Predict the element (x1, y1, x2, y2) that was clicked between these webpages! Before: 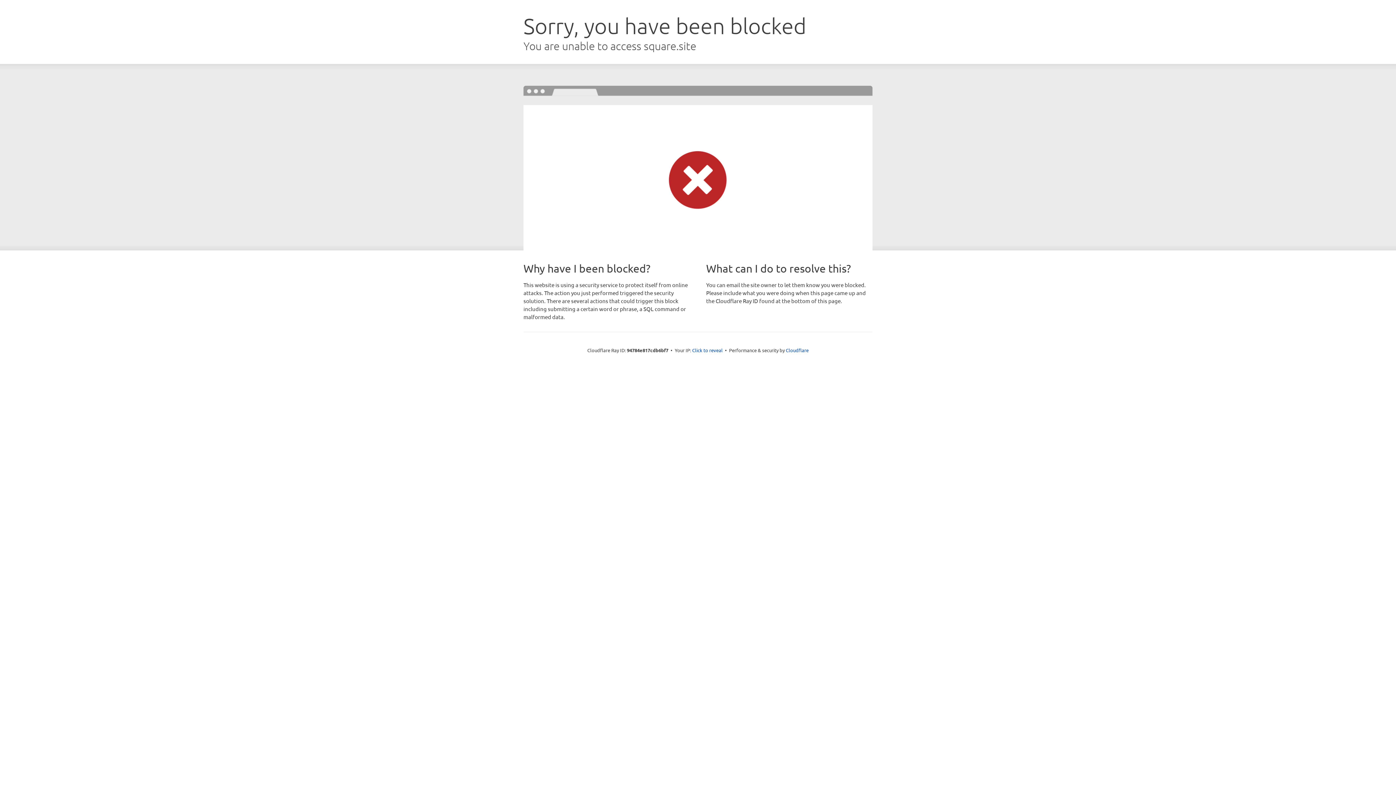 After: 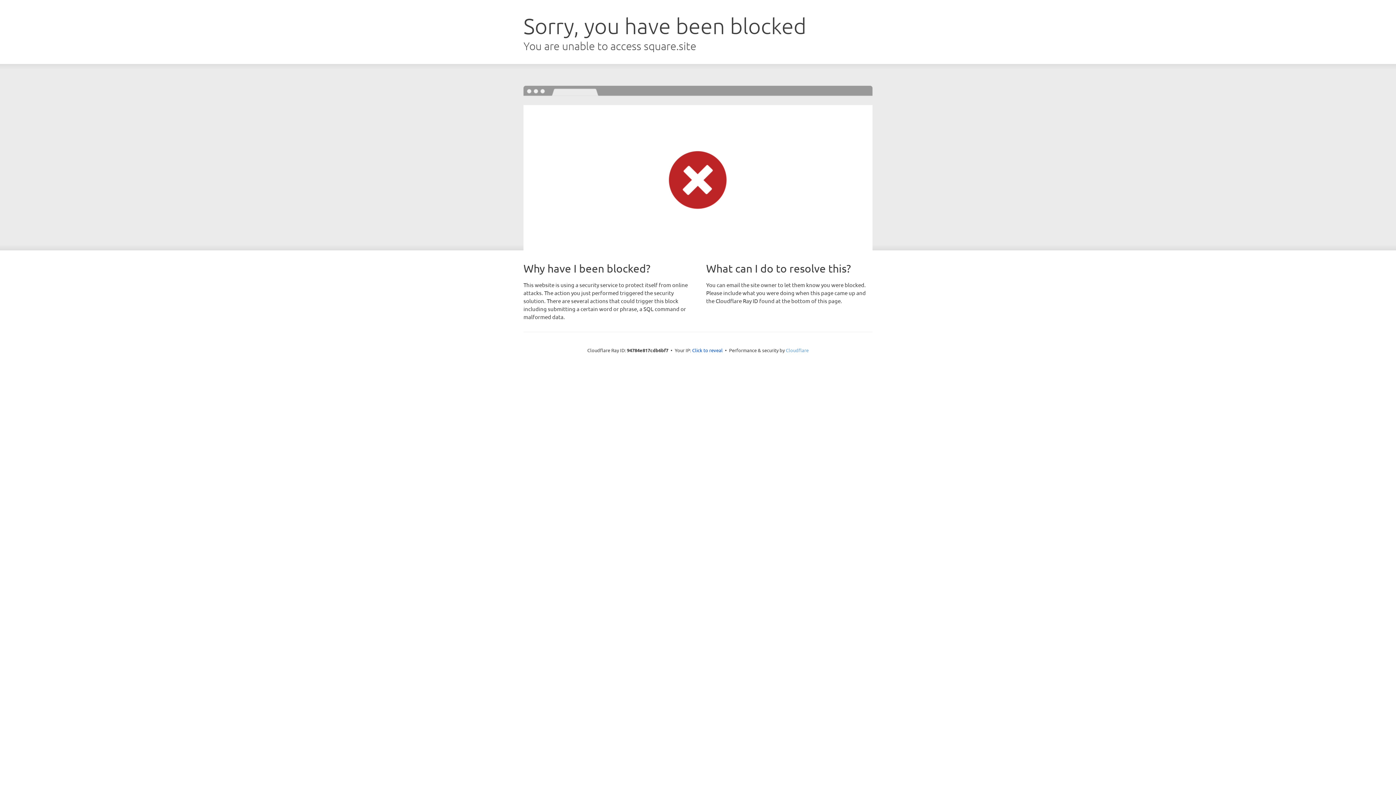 Action: label: Cloudflare bbox: (786, 347, 808, 353)